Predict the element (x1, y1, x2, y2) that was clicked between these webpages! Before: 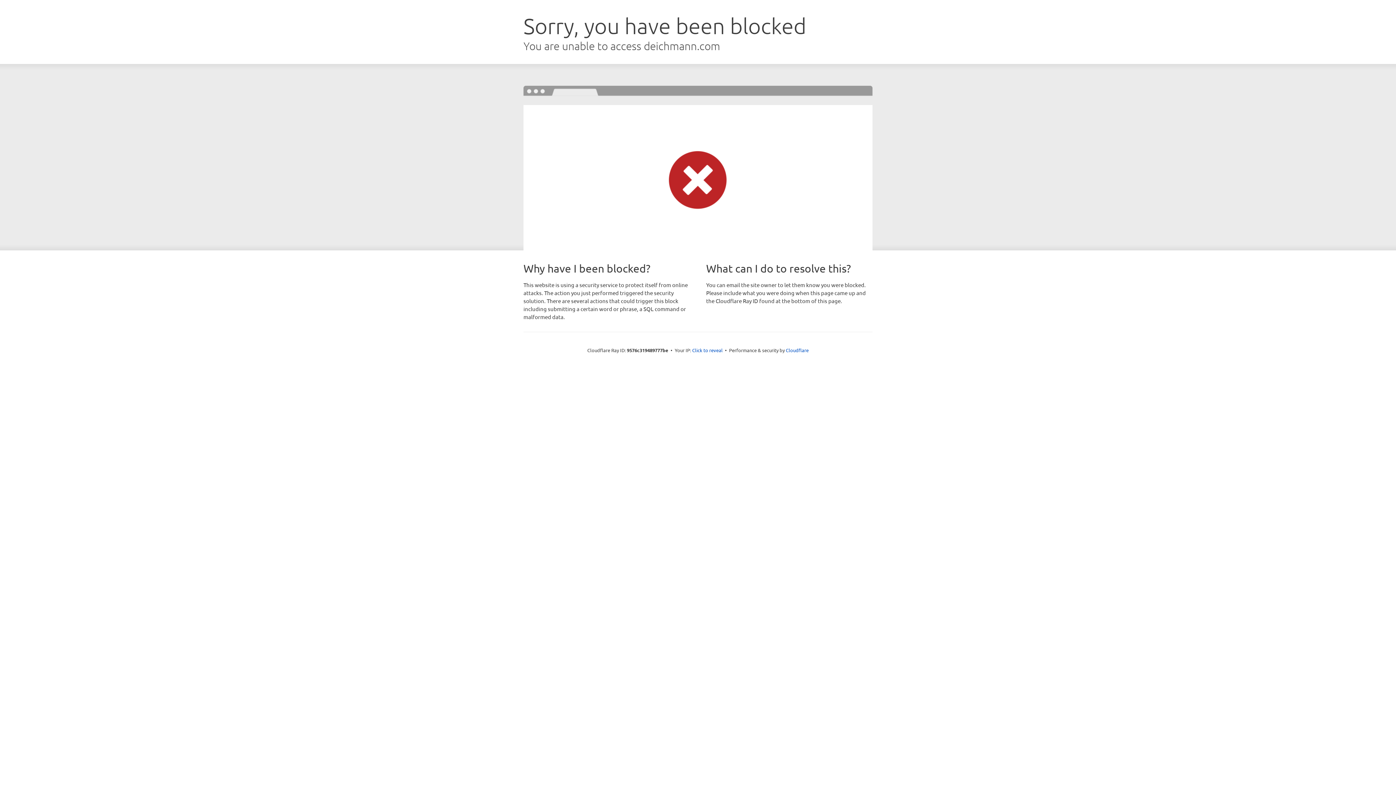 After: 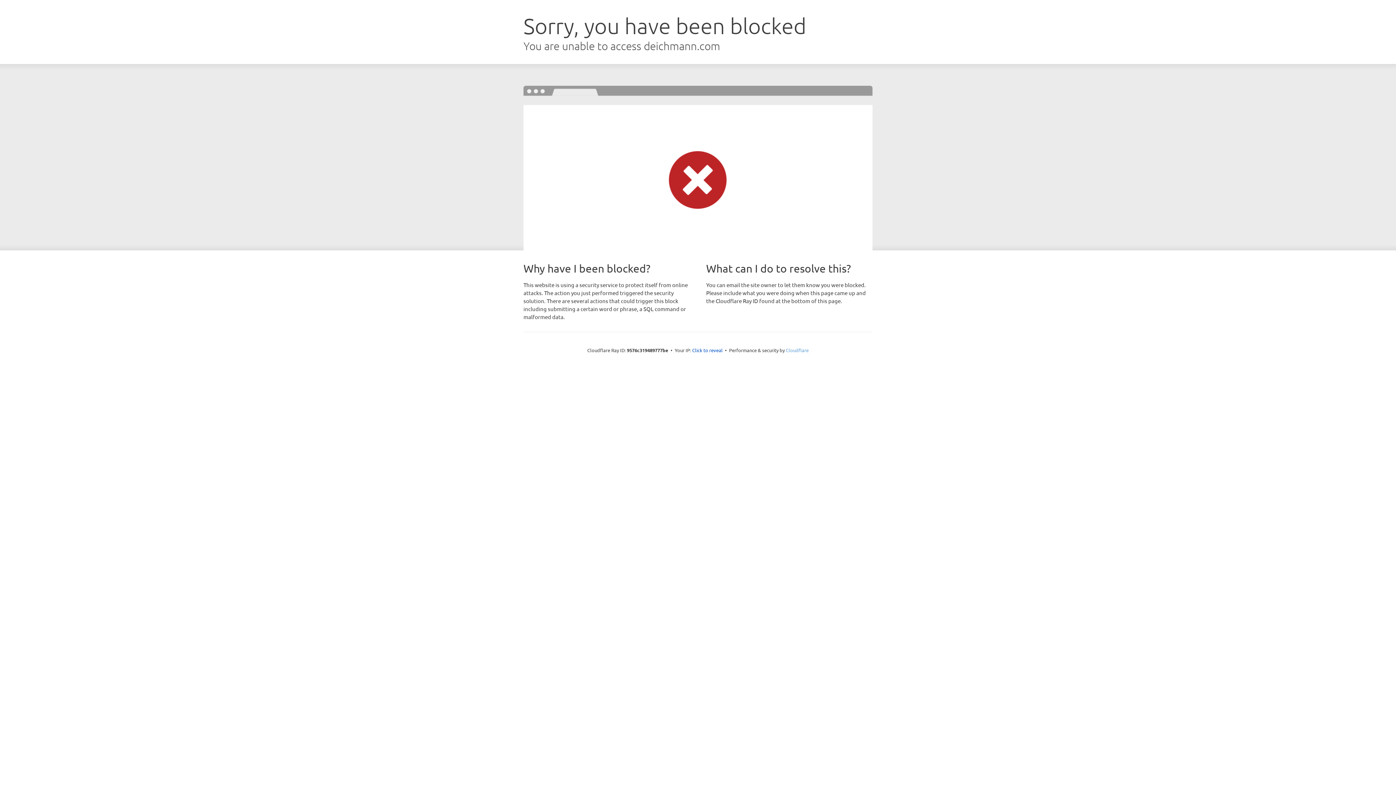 Action: bbox: (786, 347, 808, 353) label: Cloudflare